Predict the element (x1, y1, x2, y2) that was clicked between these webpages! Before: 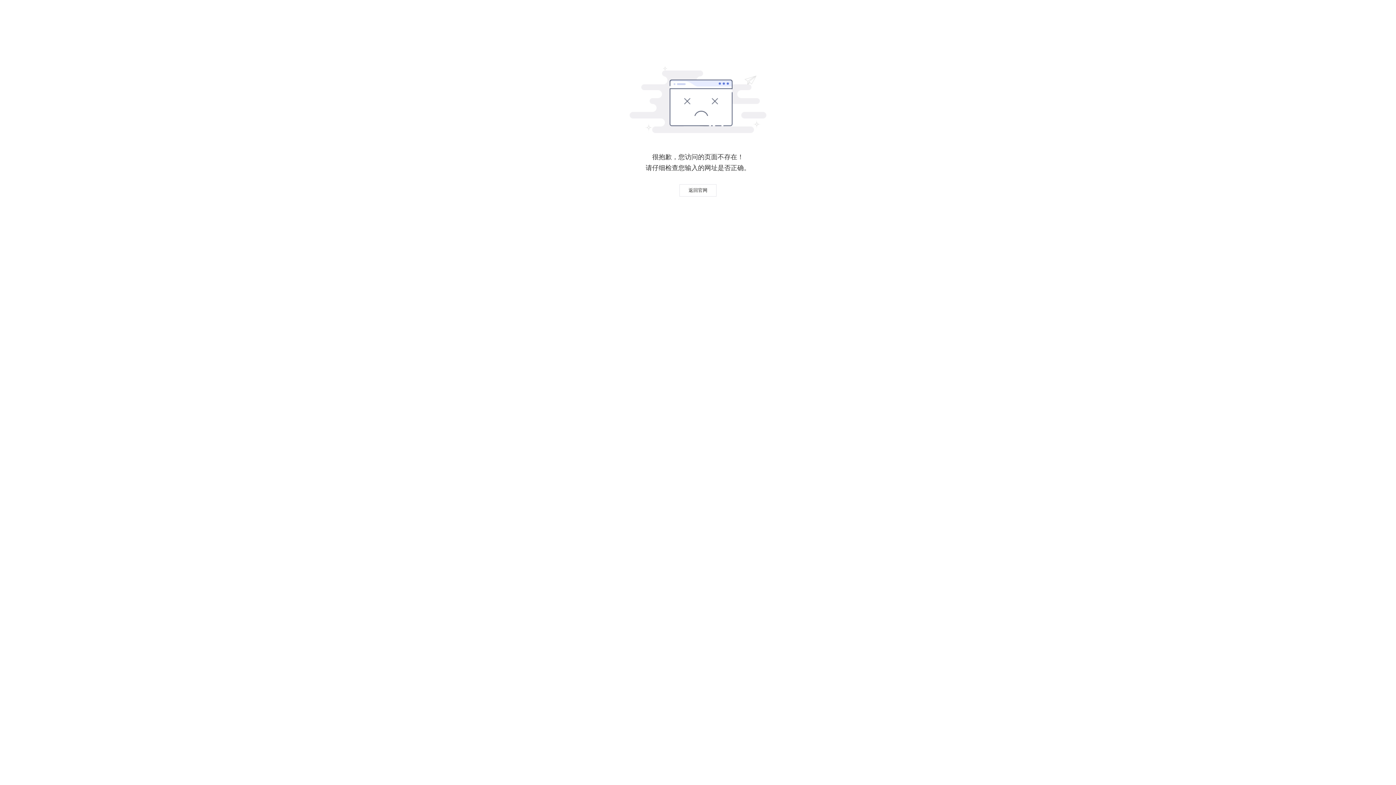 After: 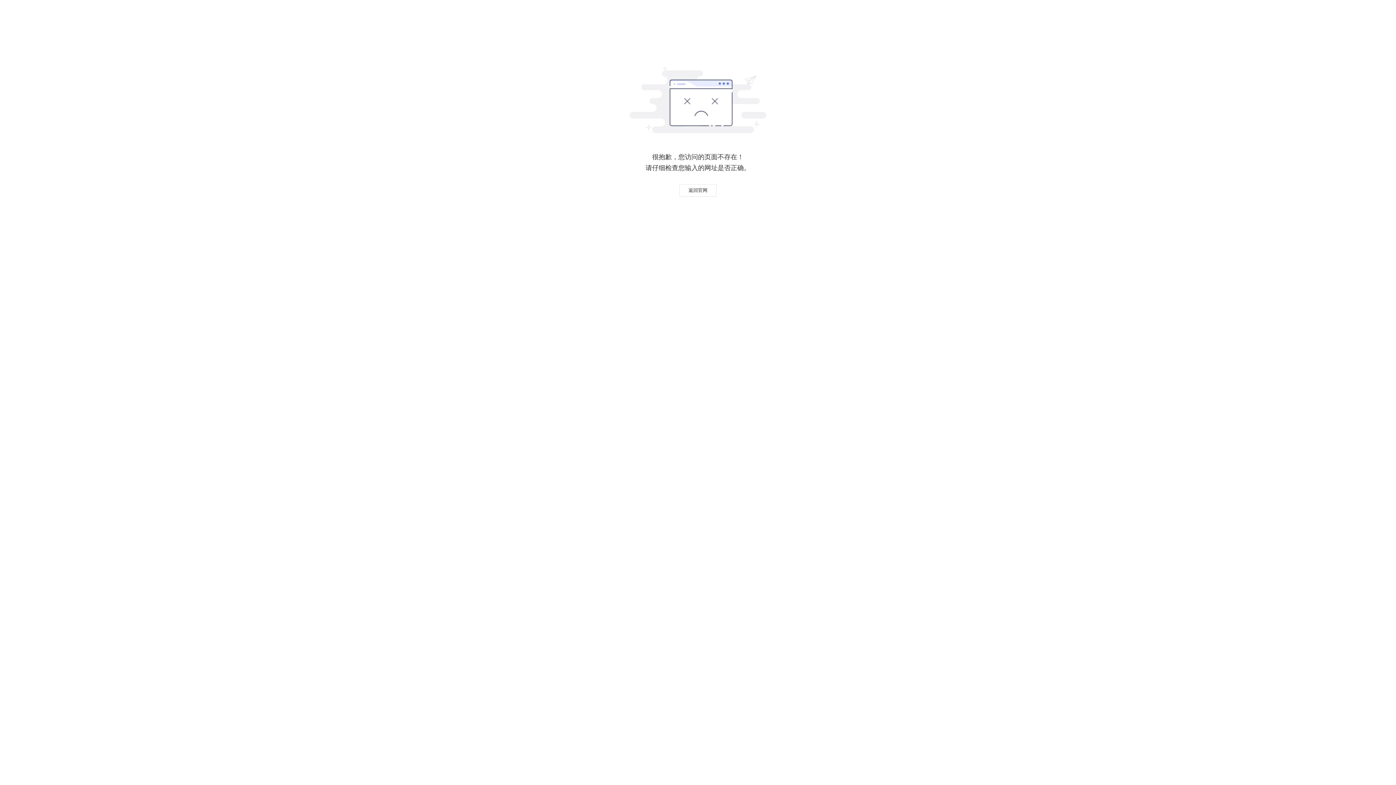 Action: label: 返回官网 bbox: (679, 184, 716, 196)